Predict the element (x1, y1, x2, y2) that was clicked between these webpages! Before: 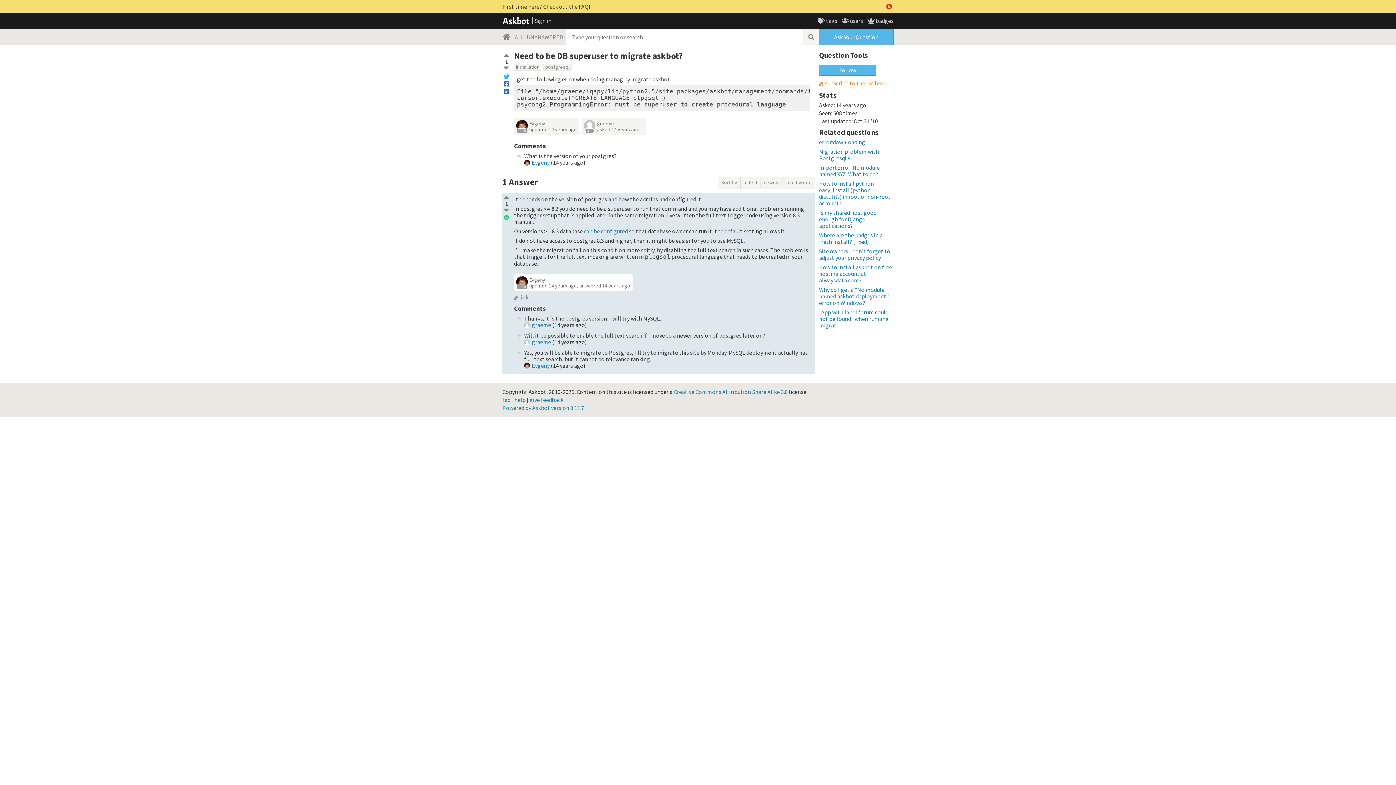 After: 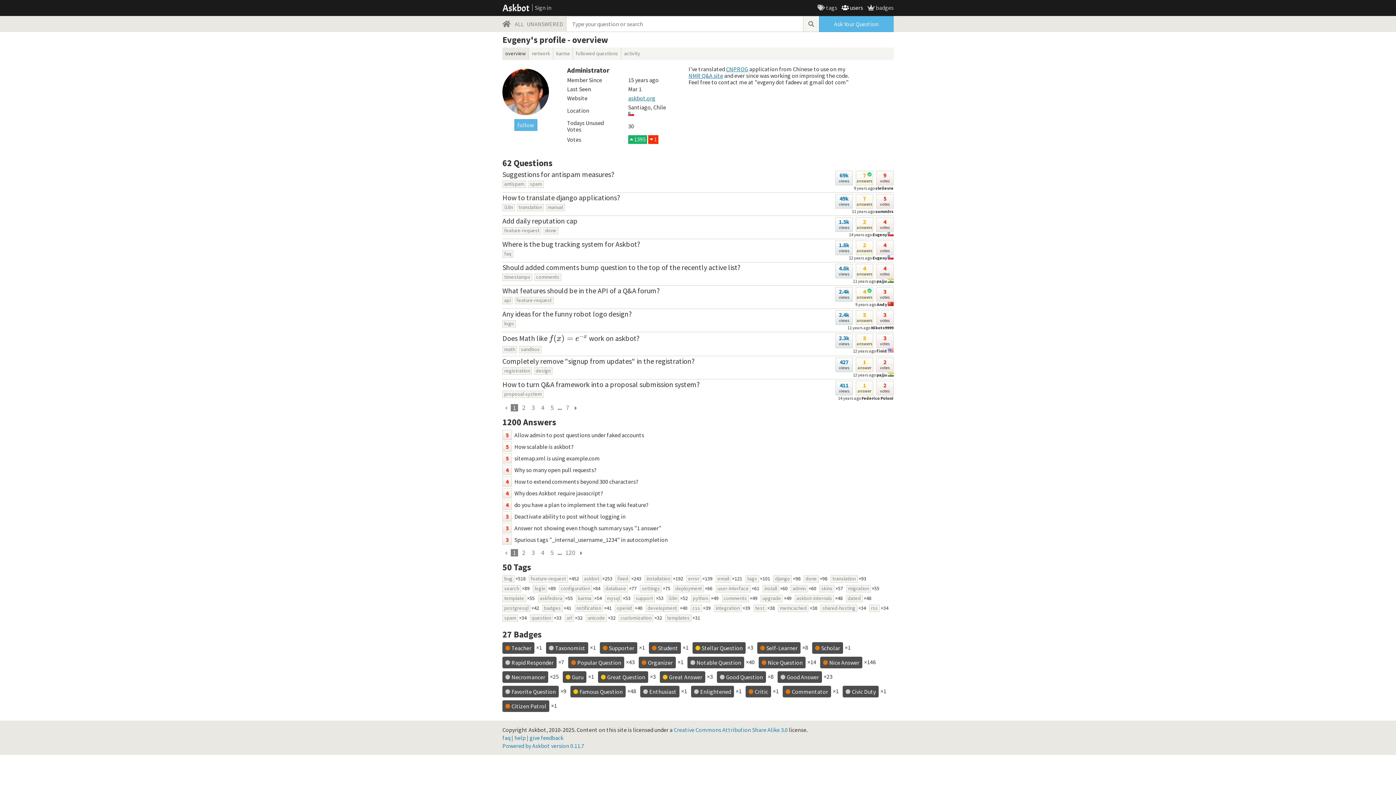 Action: label: Evgeny bbox: (532, 158, 549, 166)